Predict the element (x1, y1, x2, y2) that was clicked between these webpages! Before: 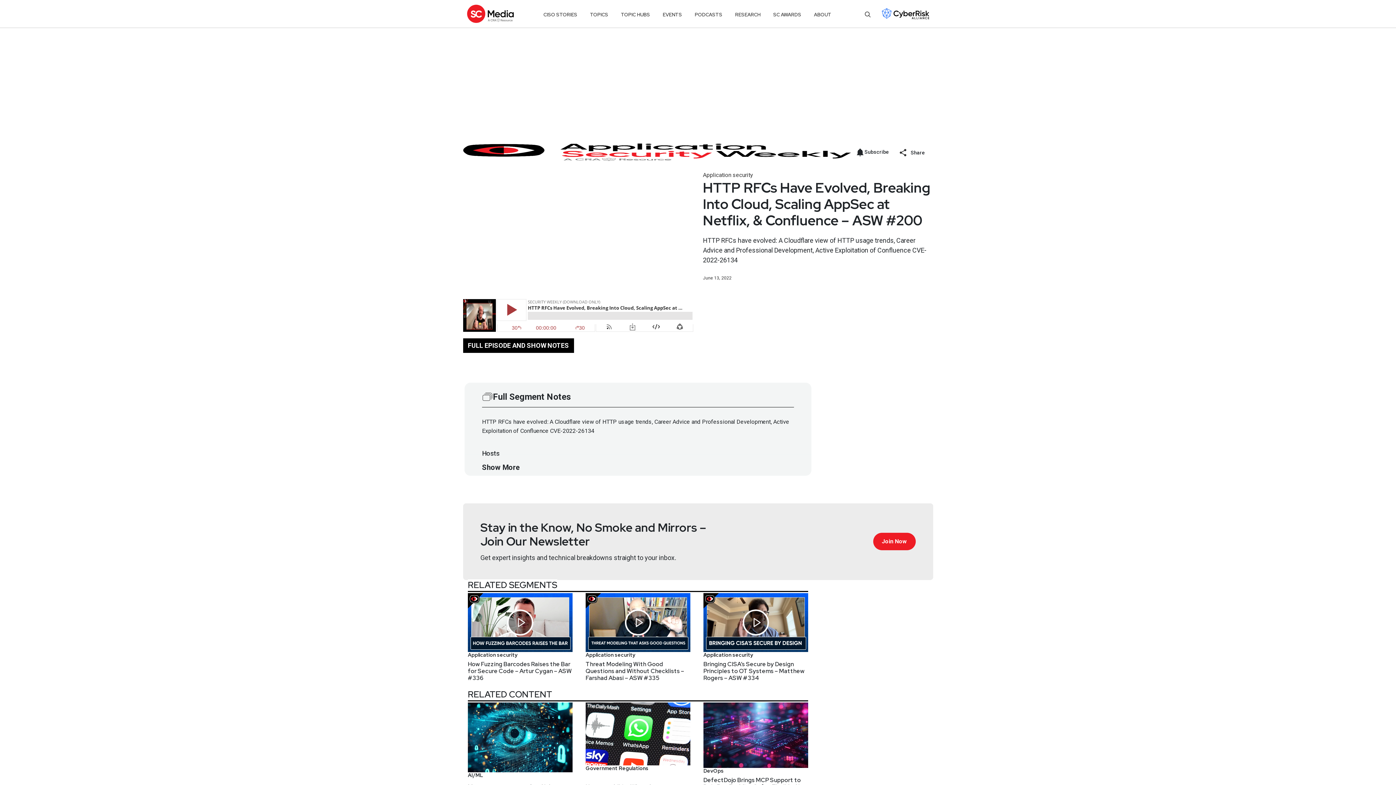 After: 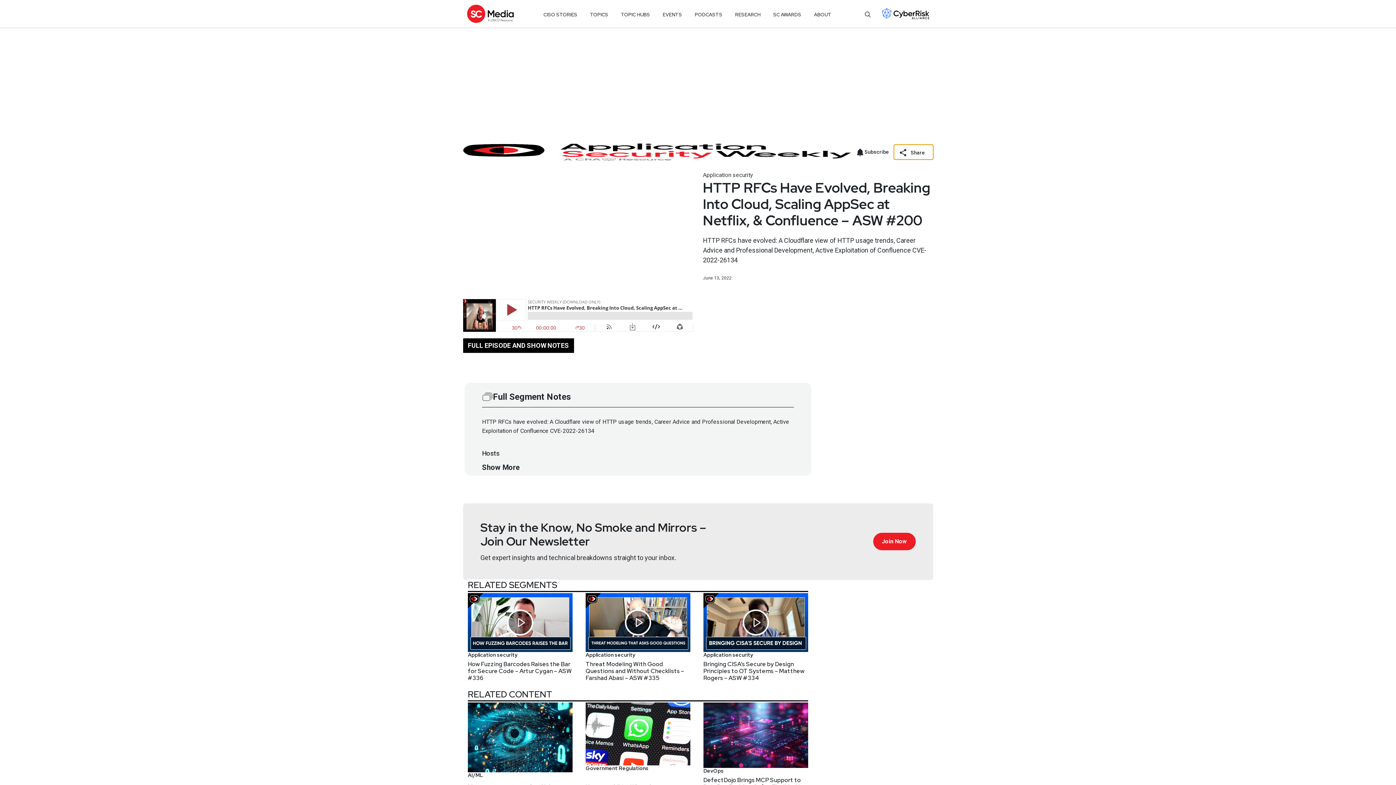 Action: bbox: (894, 144, 933, 159) label: Share